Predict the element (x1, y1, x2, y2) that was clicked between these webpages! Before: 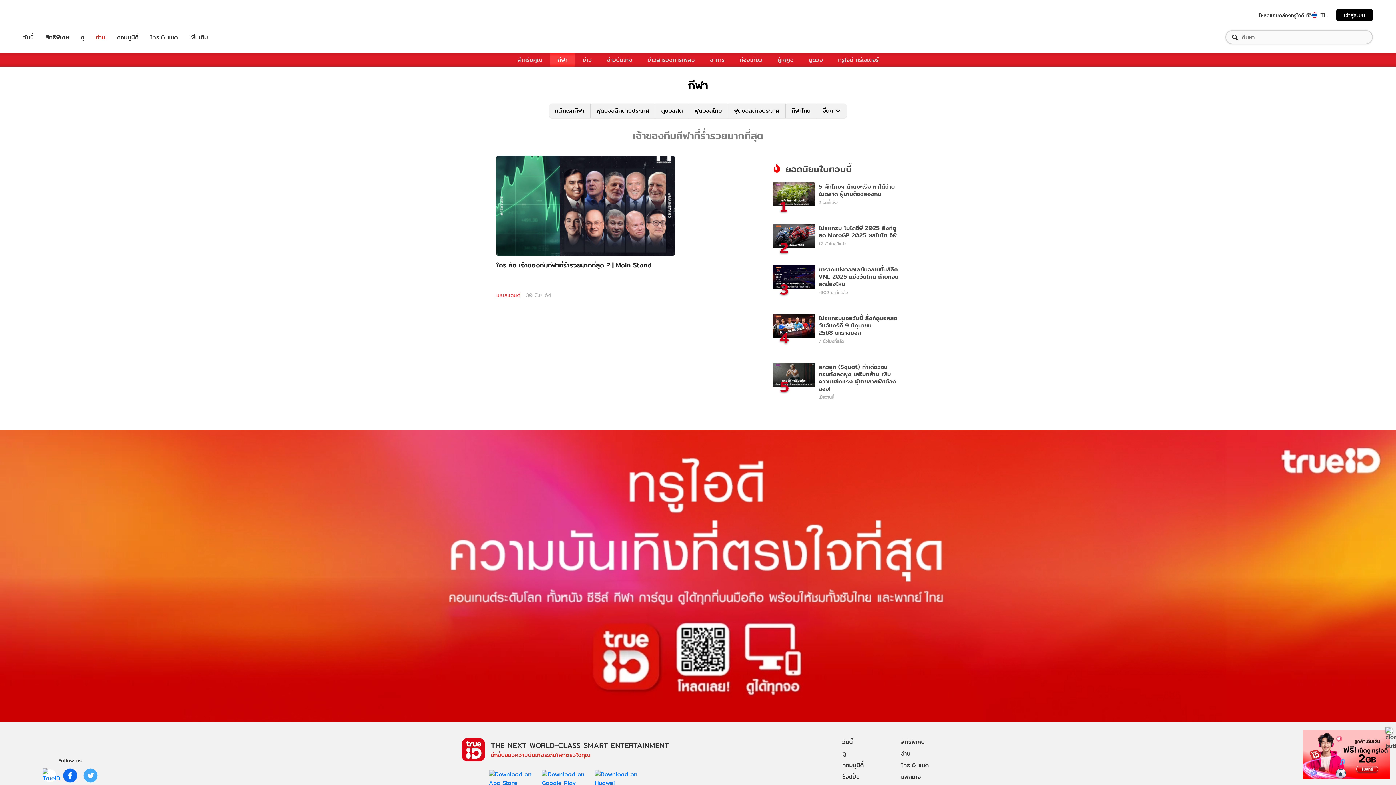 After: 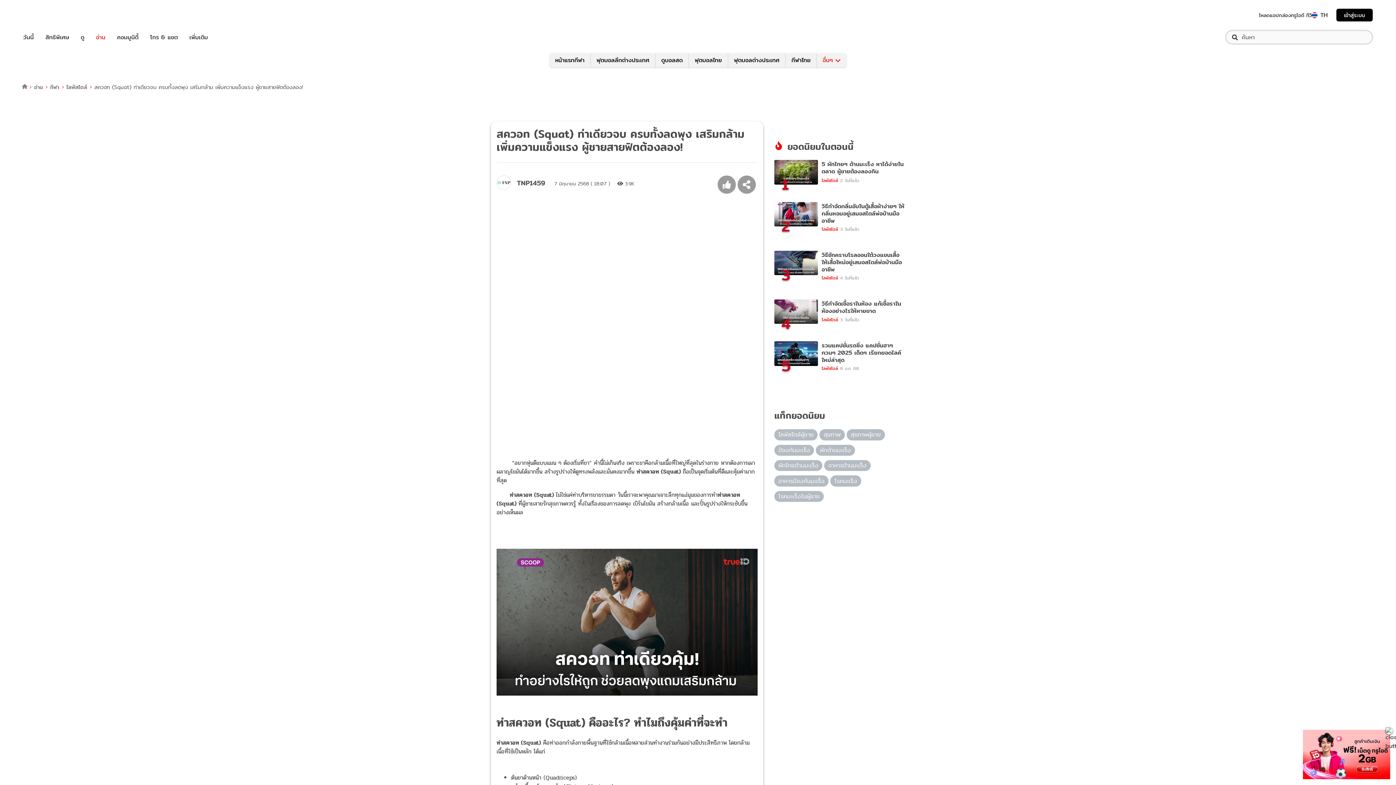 Action: label: 5 bbox: (772, 362, 815, 401)